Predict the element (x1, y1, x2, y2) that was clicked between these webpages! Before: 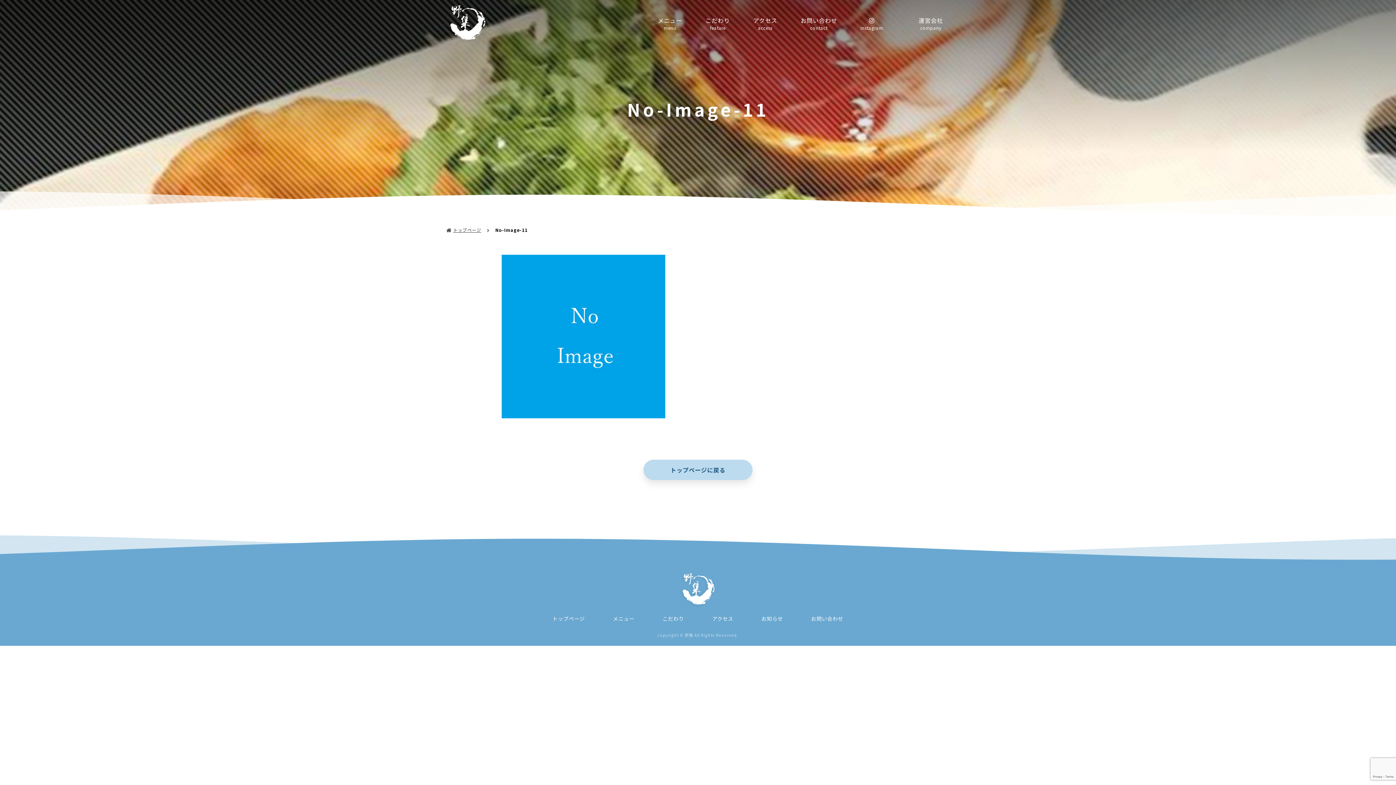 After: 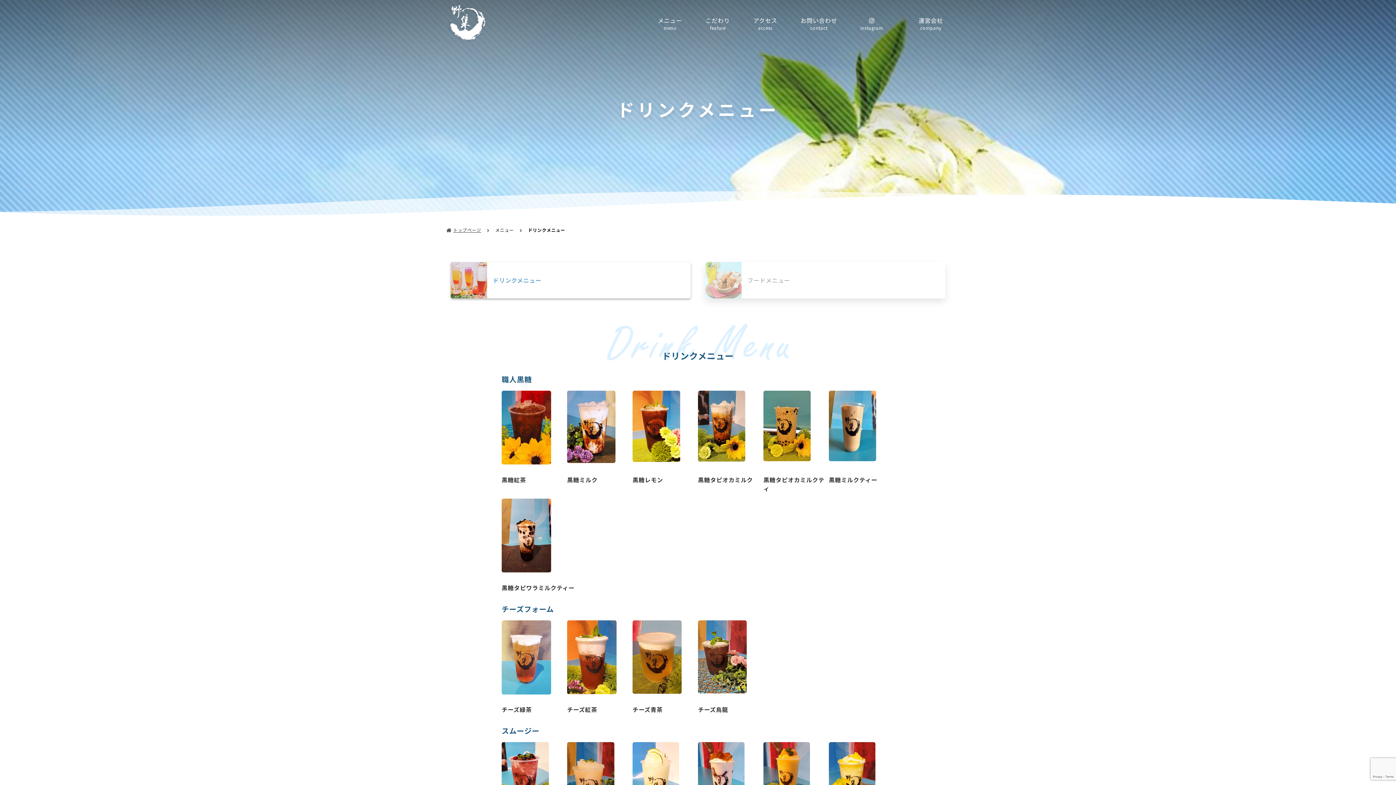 Action: bbox: (658, 15, 682, 31) label: メニュー
menu